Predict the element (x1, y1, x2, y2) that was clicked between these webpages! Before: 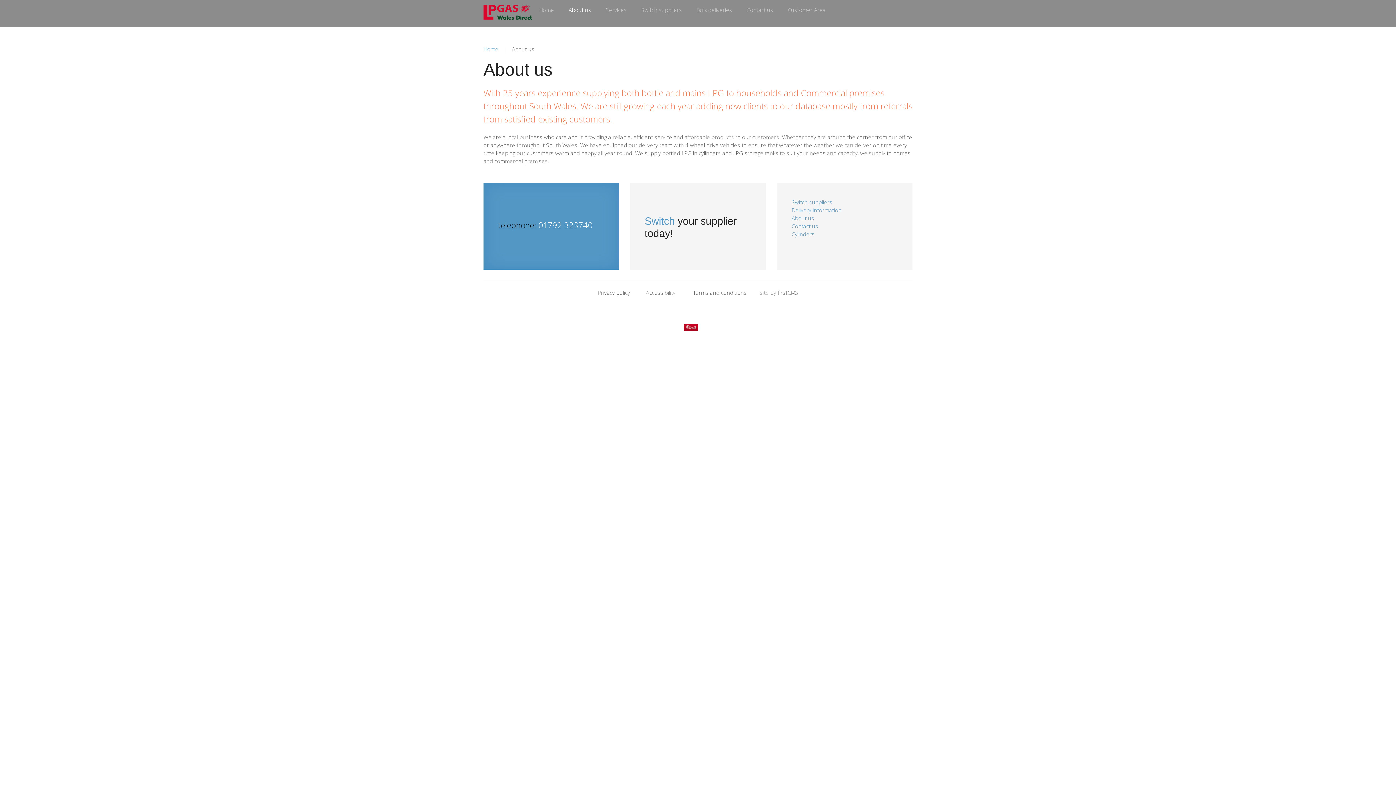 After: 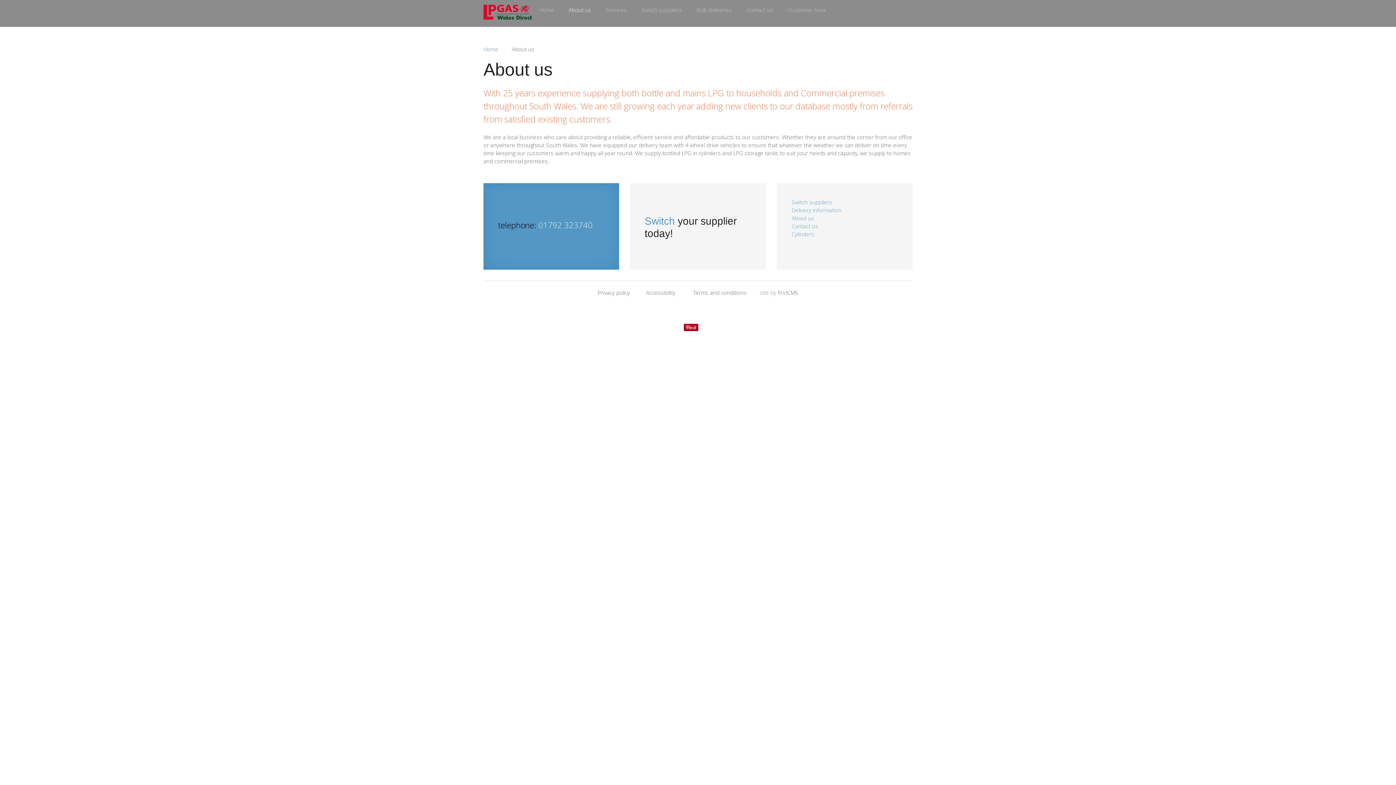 Action: label: About us bbox: (561, 0, 598, 20)